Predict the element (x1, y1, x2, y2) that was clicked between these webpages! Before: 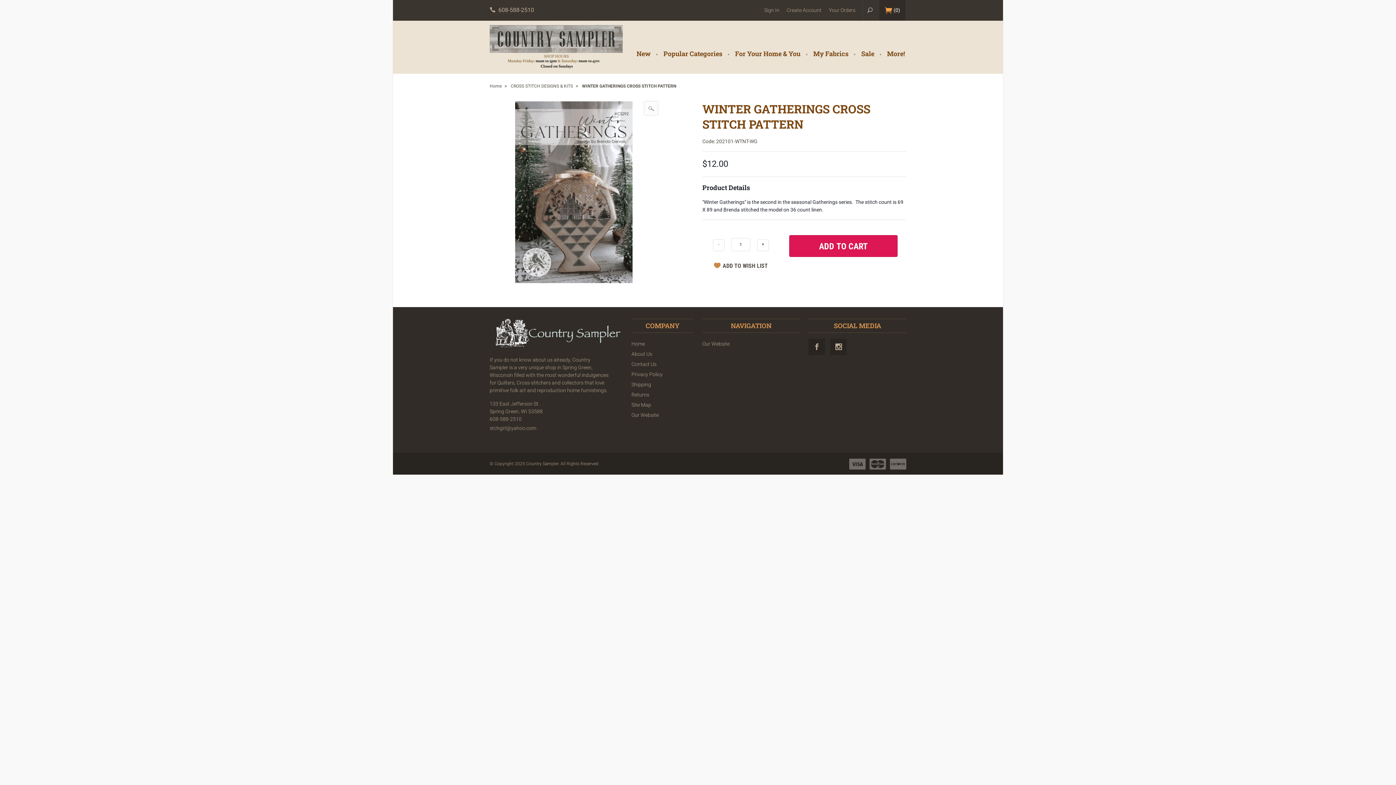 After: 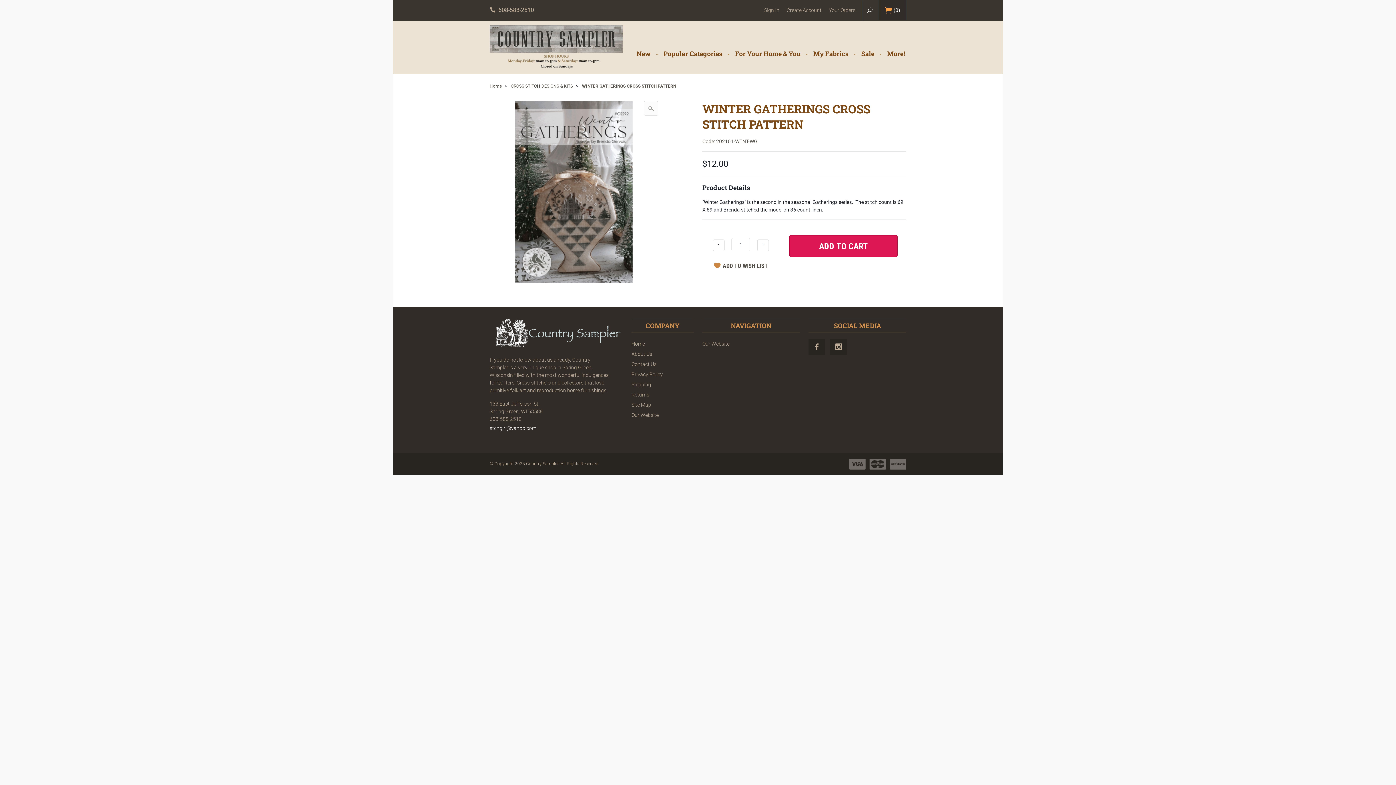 Action: label: stchgirl@yahoo.com bbox: (489, 423, 609, 433)